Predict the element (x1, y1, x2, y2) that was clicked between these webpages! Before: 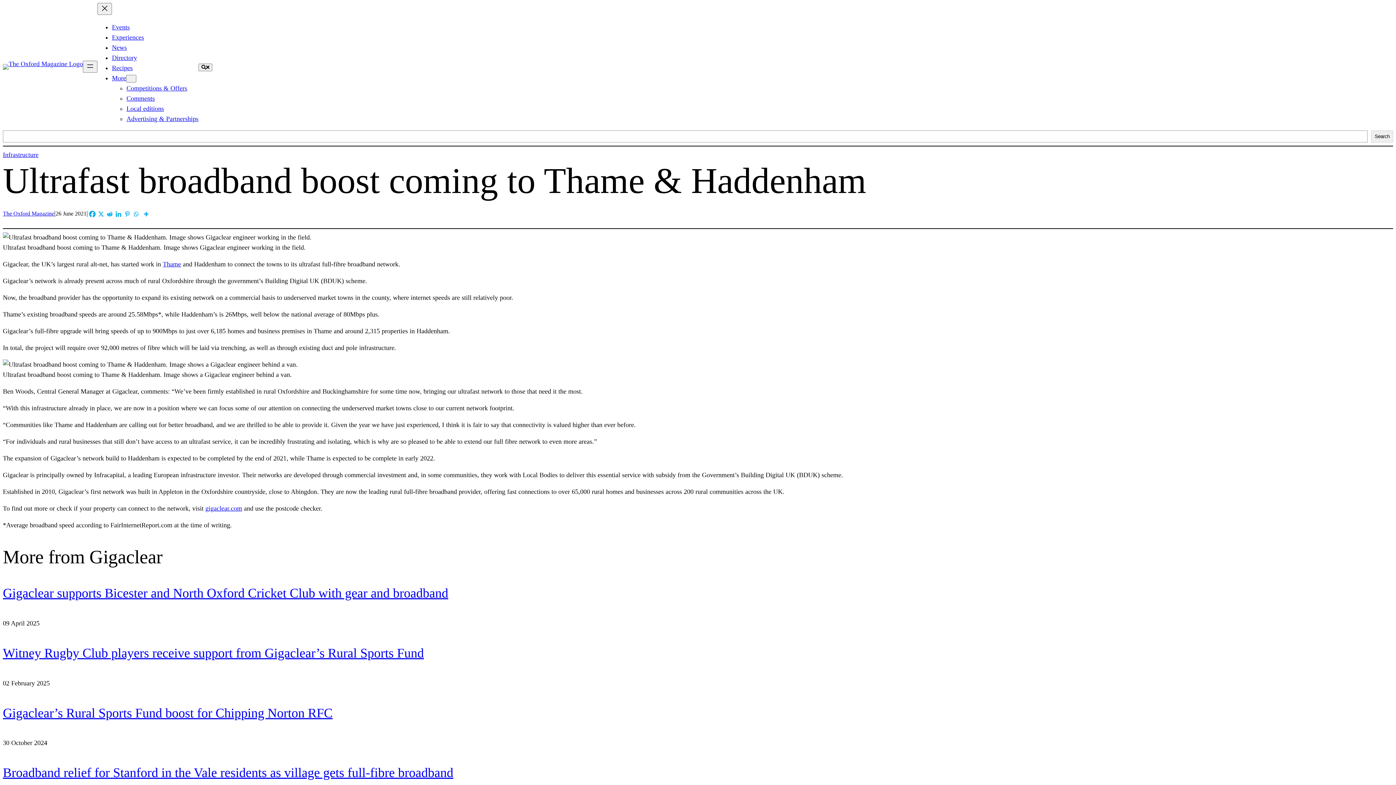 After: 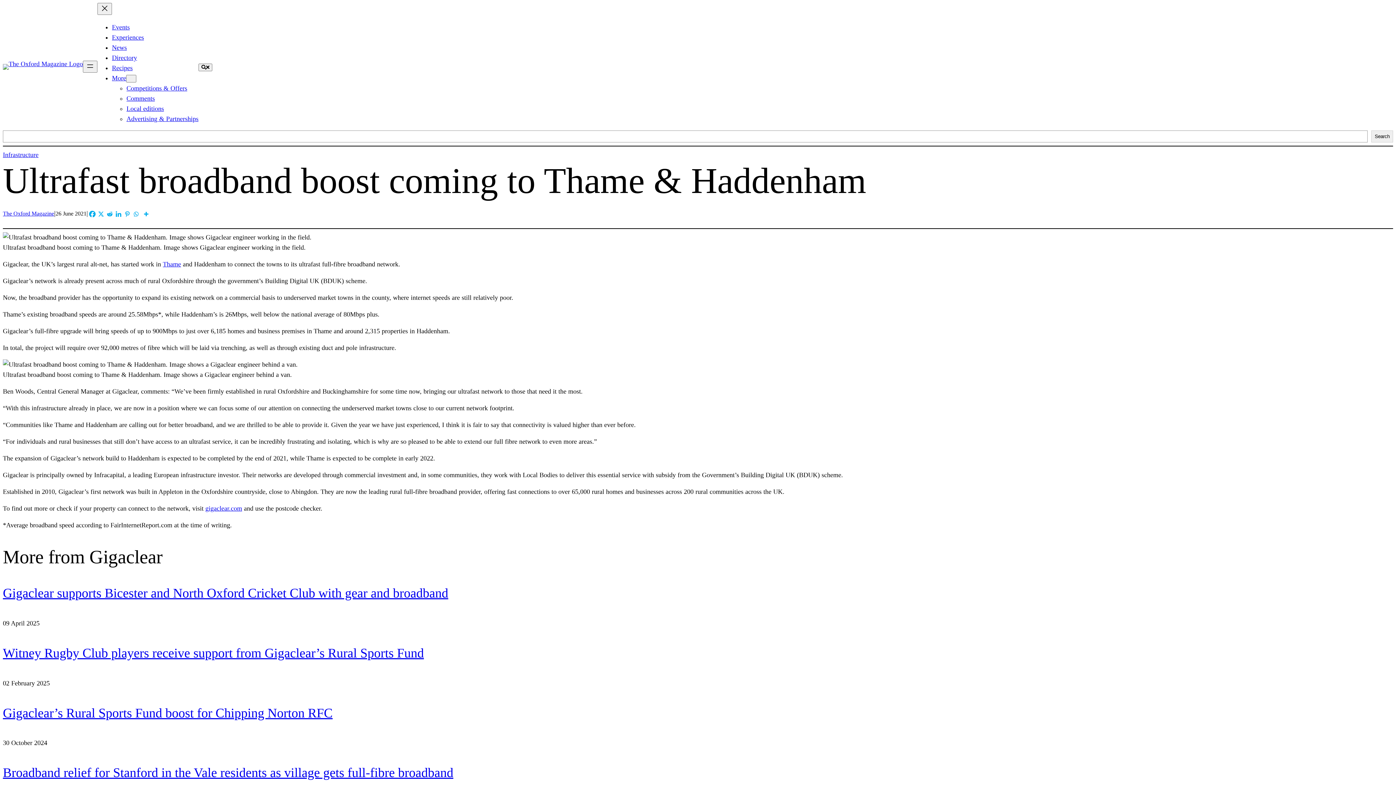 Action: label: gigaclear.com bbox: (205, 505, 242, 512)